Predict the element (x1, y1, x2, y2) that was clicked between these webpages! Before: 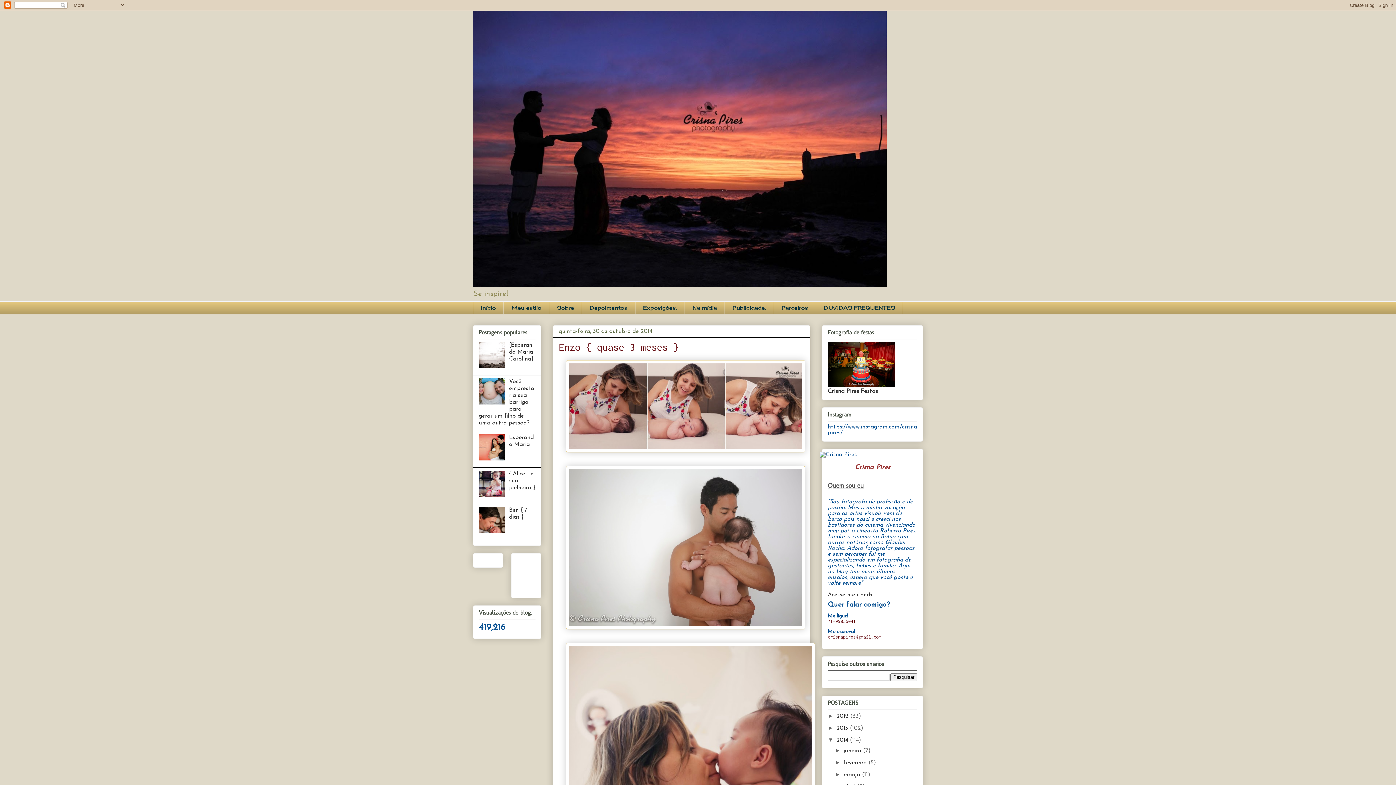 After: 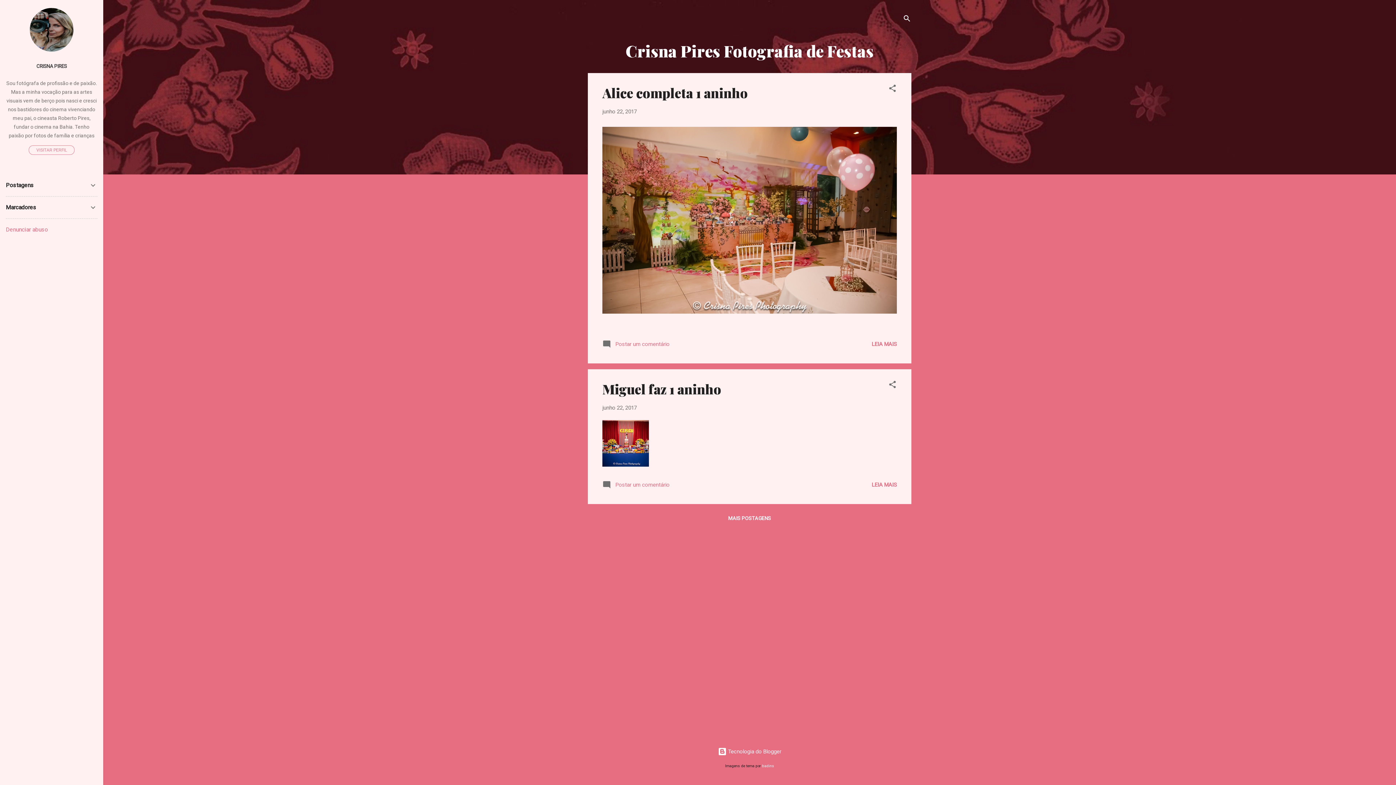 Action: label: Crisna Pires Festas bbox: (828, 388, 878, 394)